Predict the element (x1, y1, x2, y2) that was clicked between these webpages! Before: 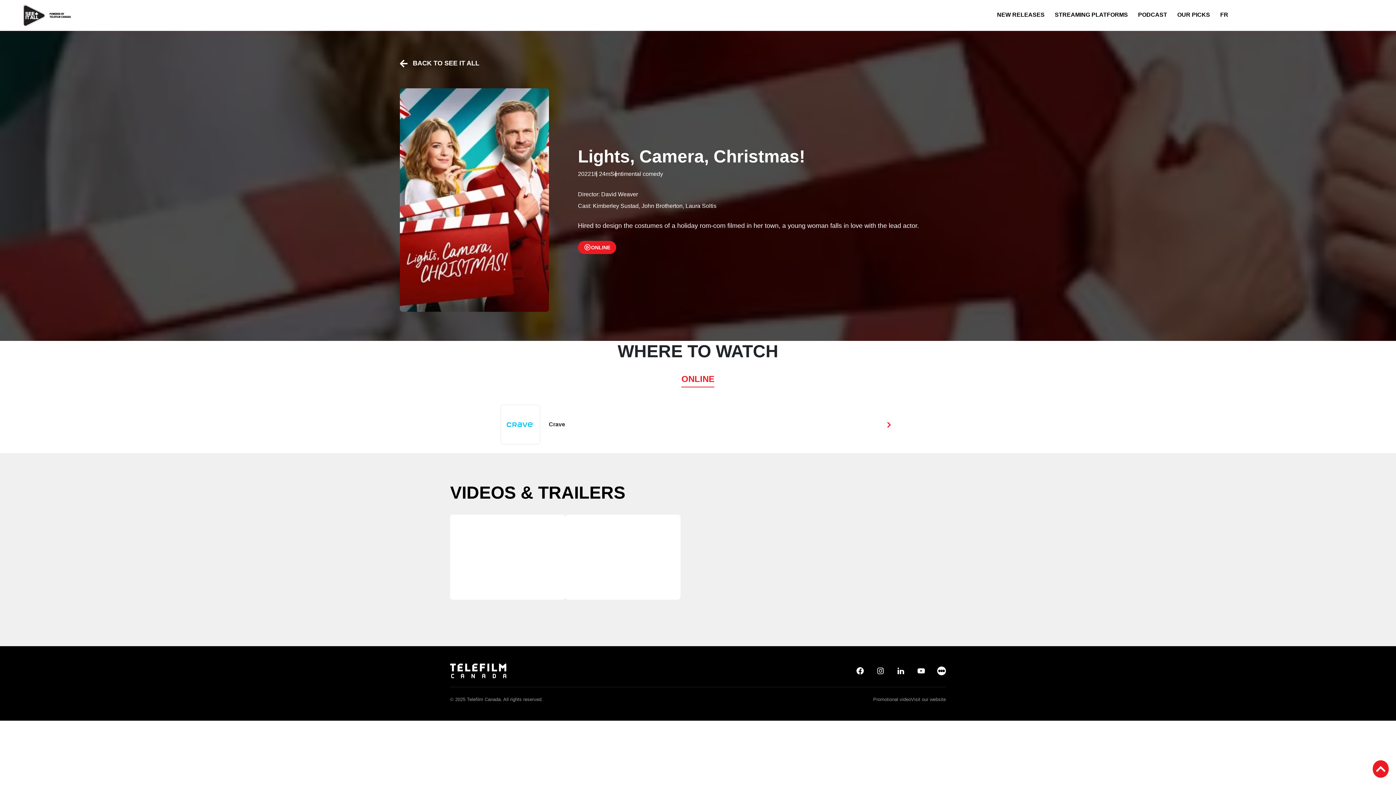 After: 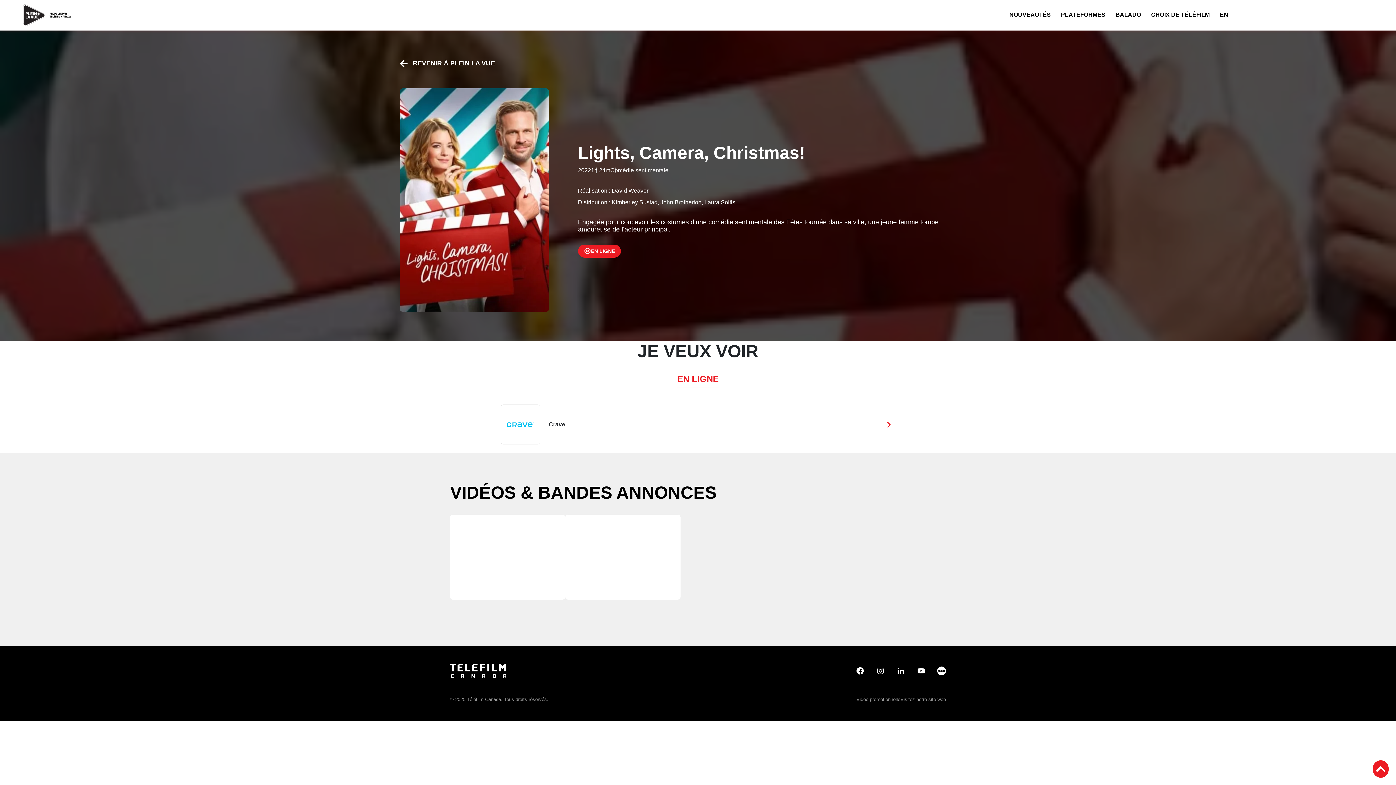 Action: label: FR bbox: (1217, 4, 1228, 26)